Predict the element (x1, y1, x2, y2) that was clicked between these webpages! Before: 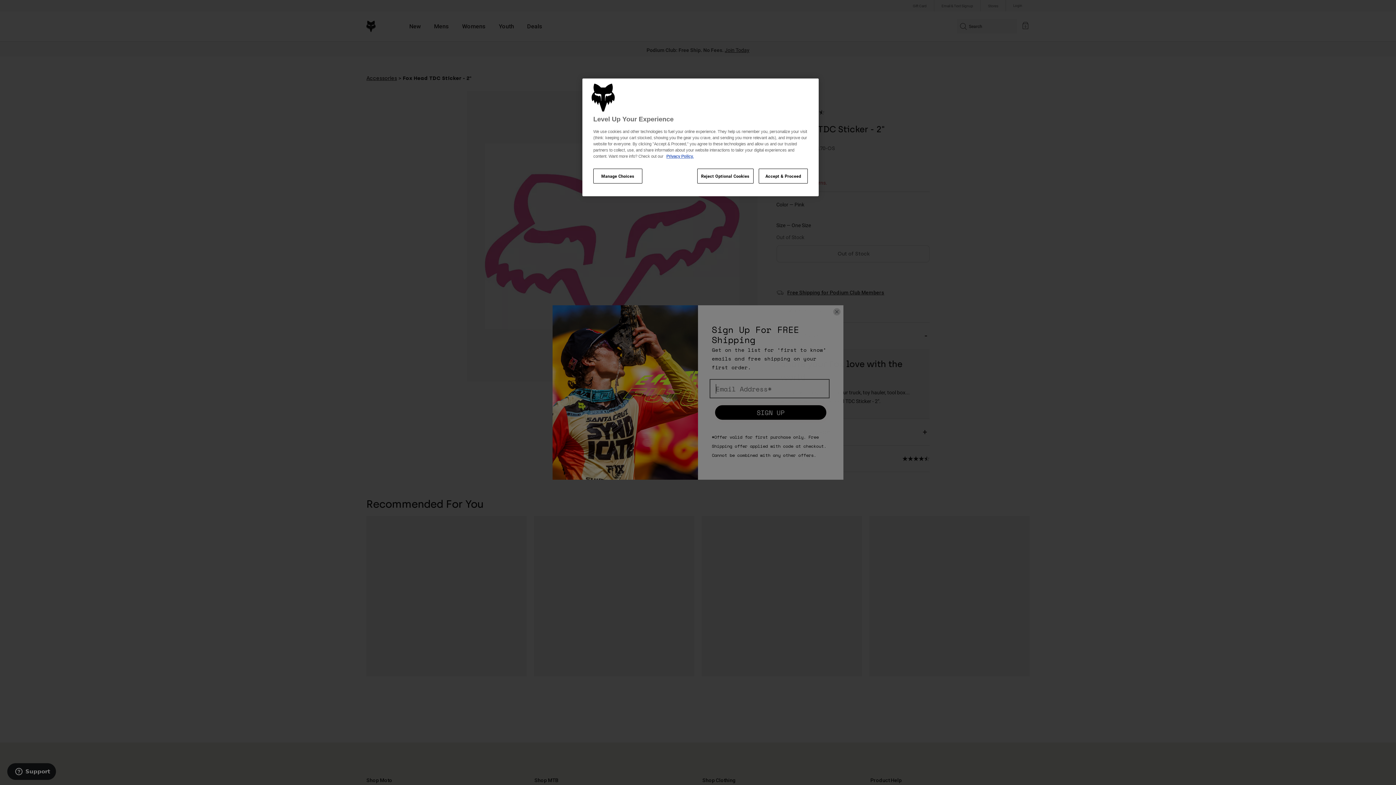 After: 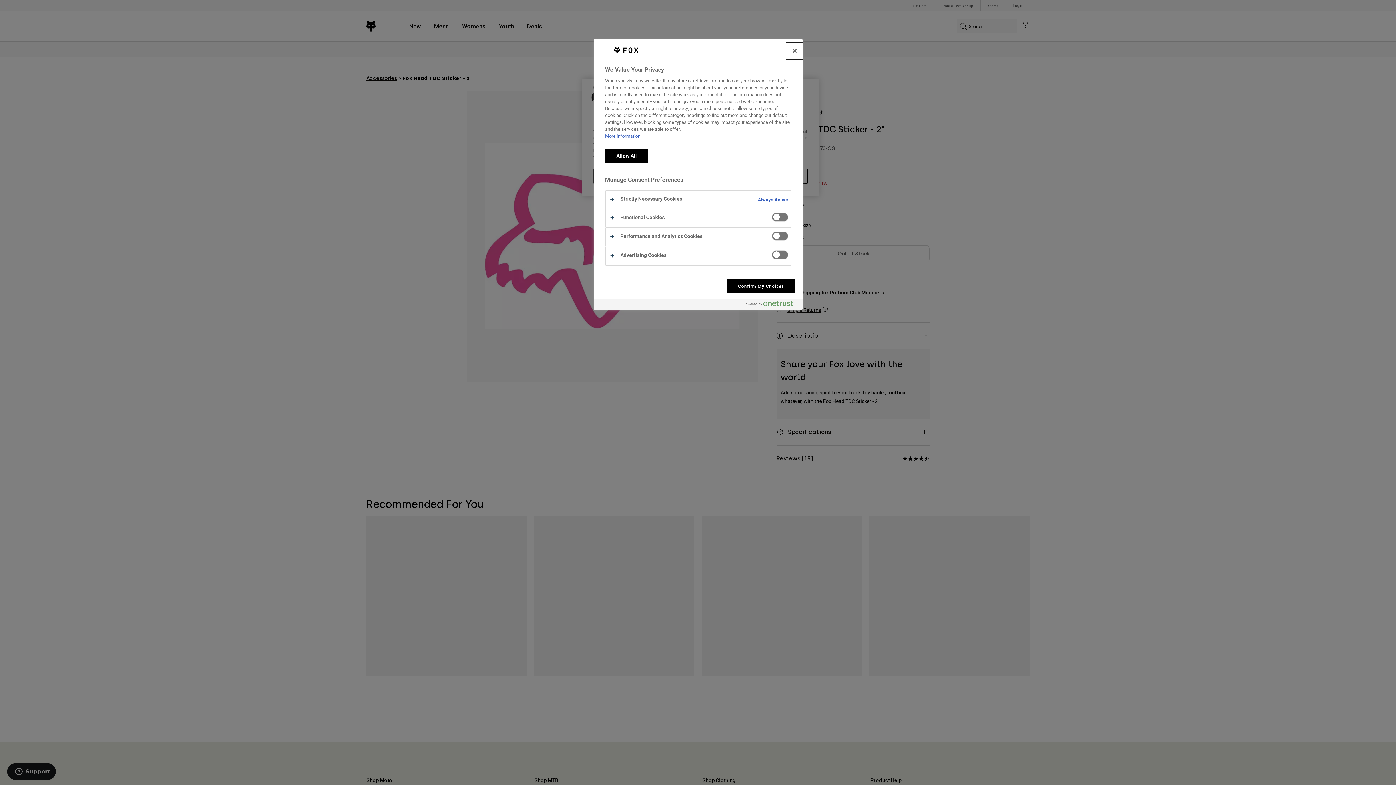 Action: bbox: (593, 168, 642, 183) label: Manage Choices